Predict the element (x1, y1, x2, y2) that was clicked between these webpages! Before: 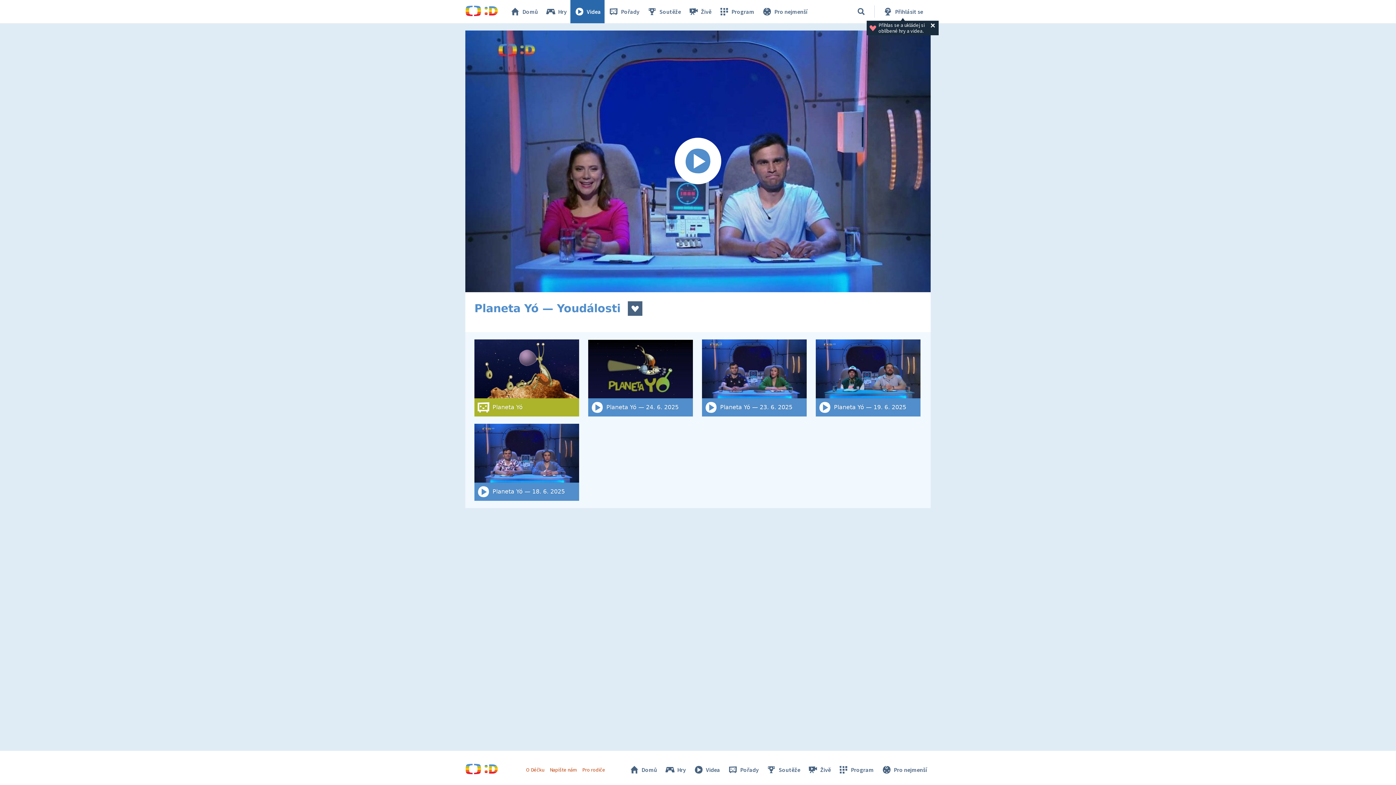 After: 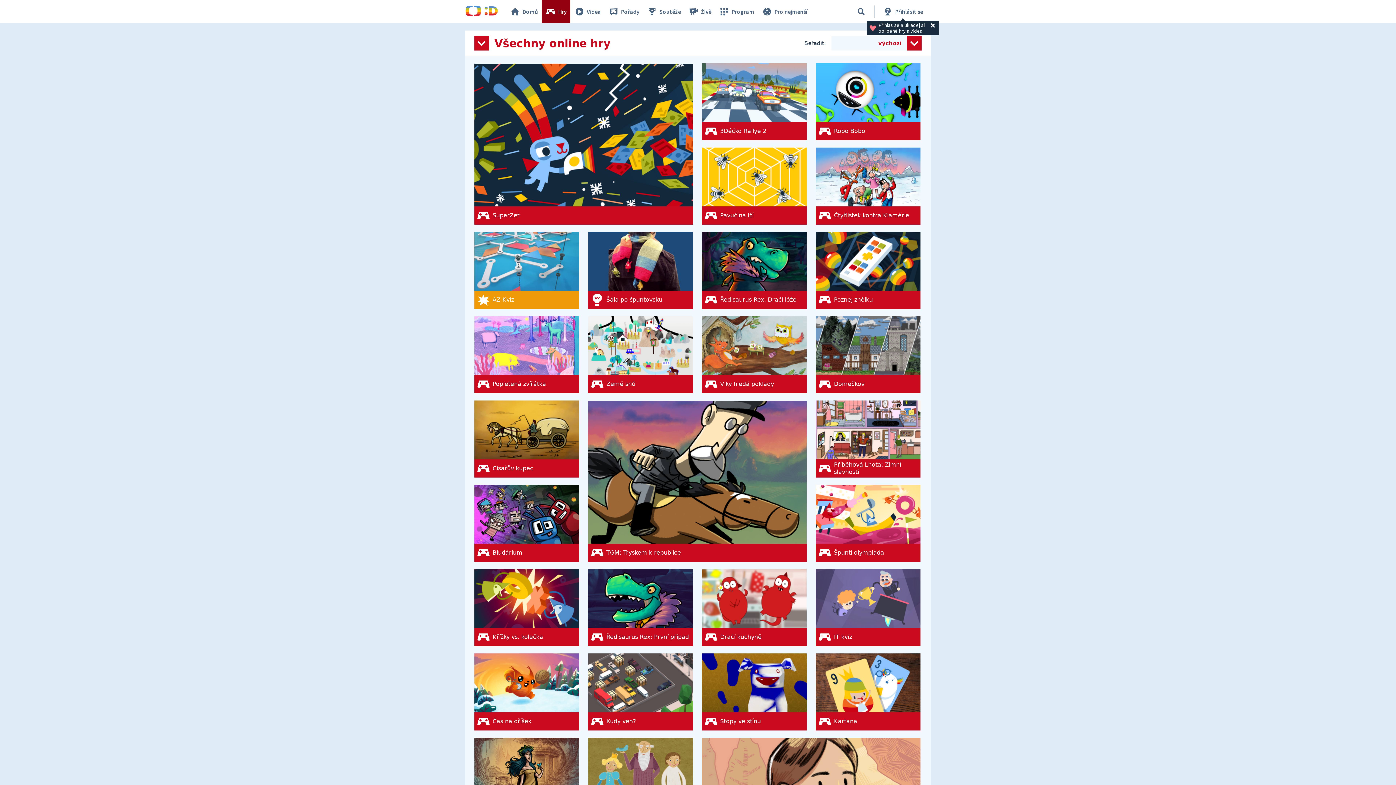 Action: bbox: (541, 0, 570, 23) label: Hry